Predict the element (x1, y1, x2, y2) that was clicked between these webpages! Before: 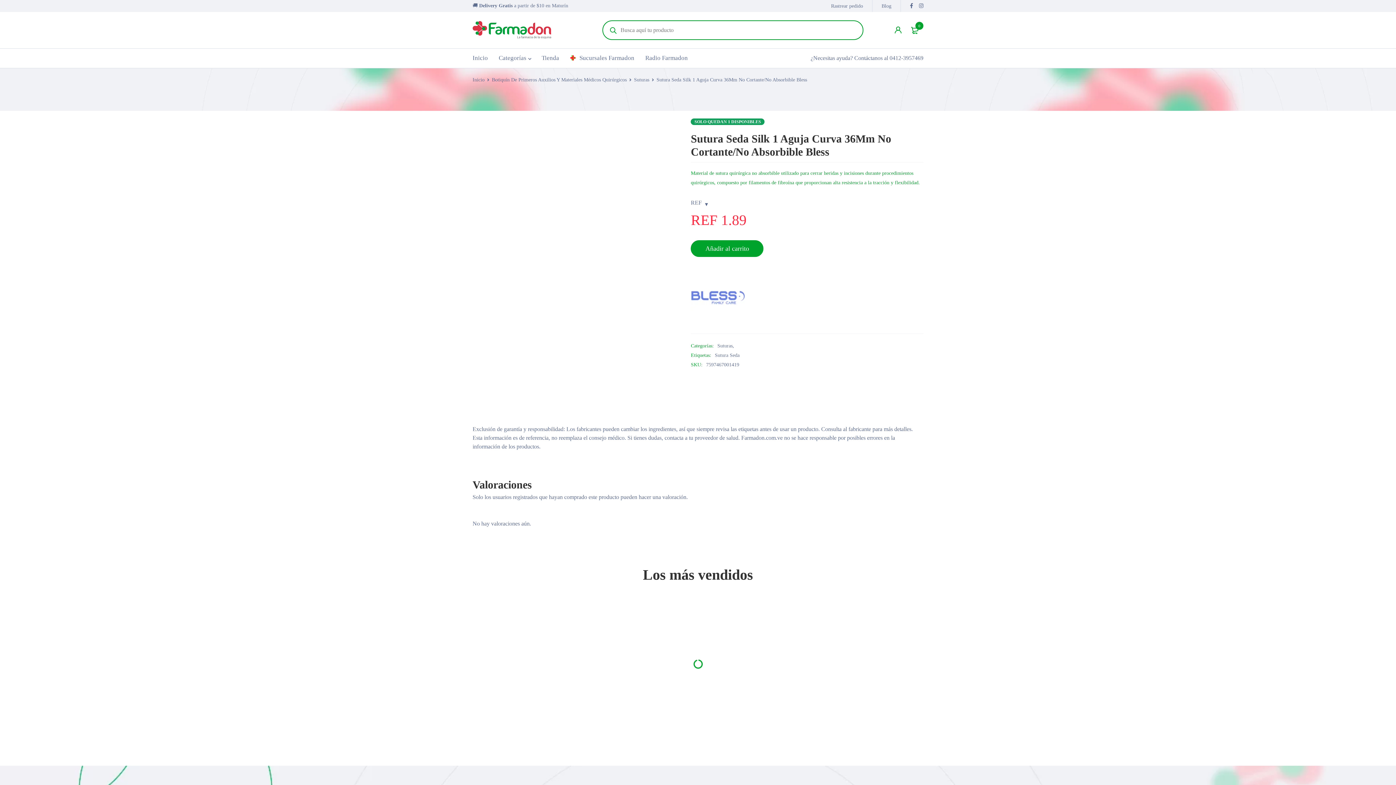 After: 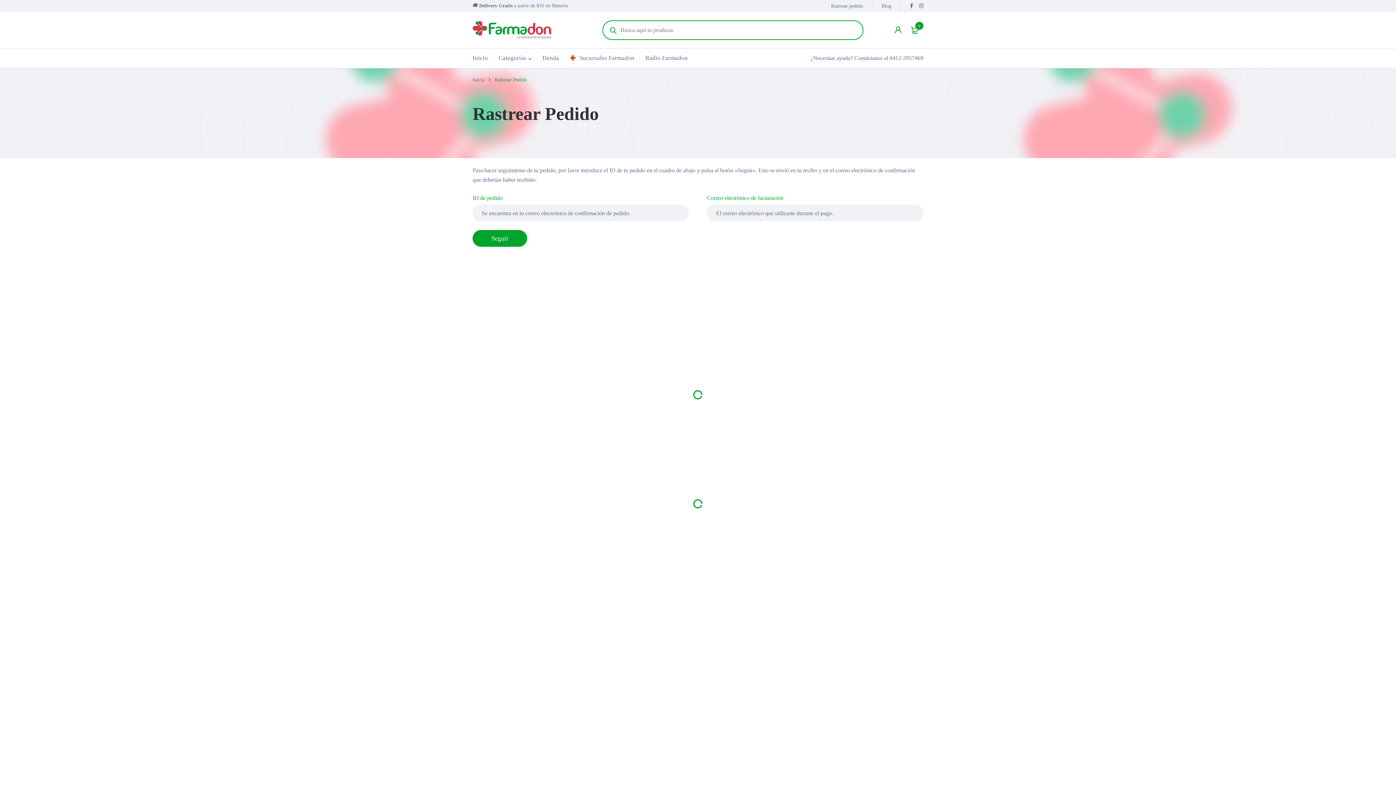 Action: bbox: (822, 3, 872, 8) label: Rastrear pedido